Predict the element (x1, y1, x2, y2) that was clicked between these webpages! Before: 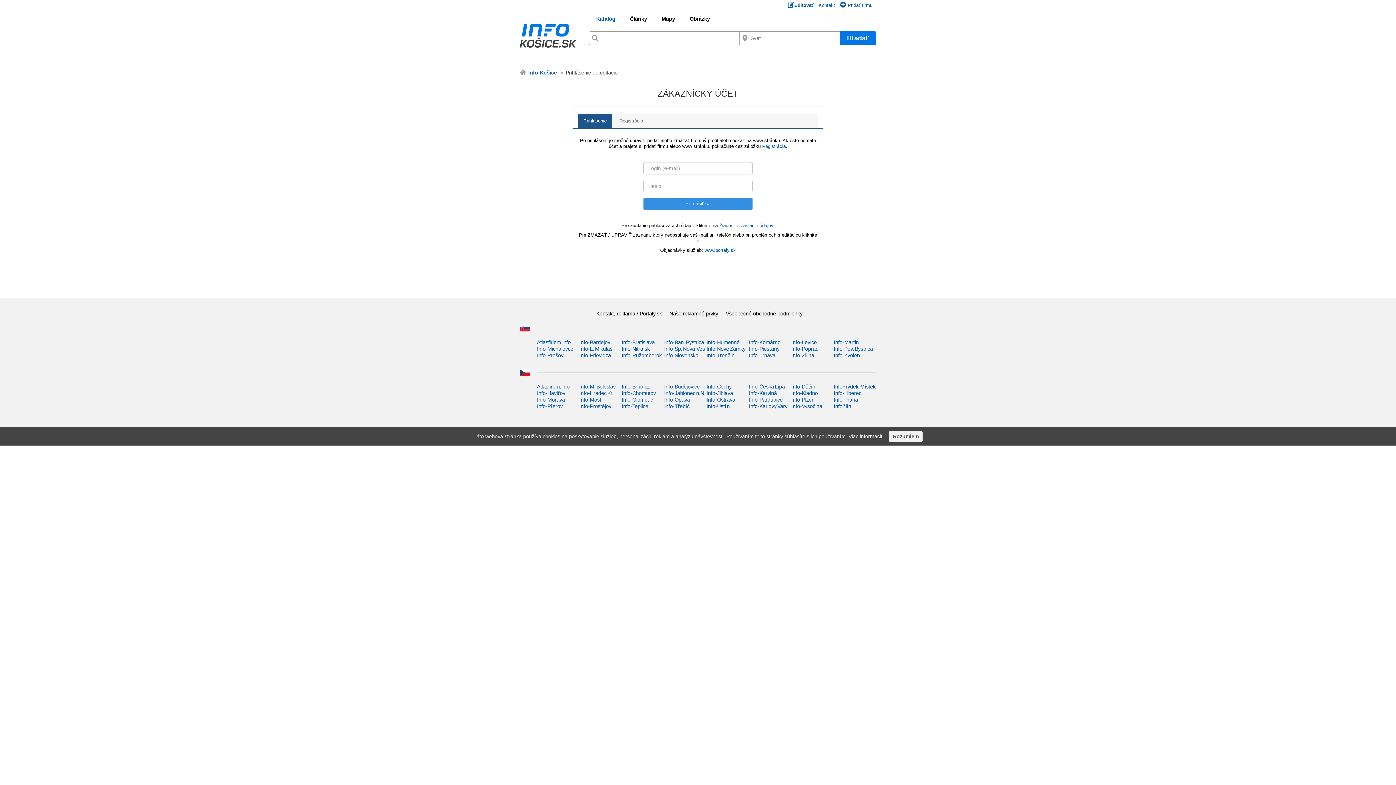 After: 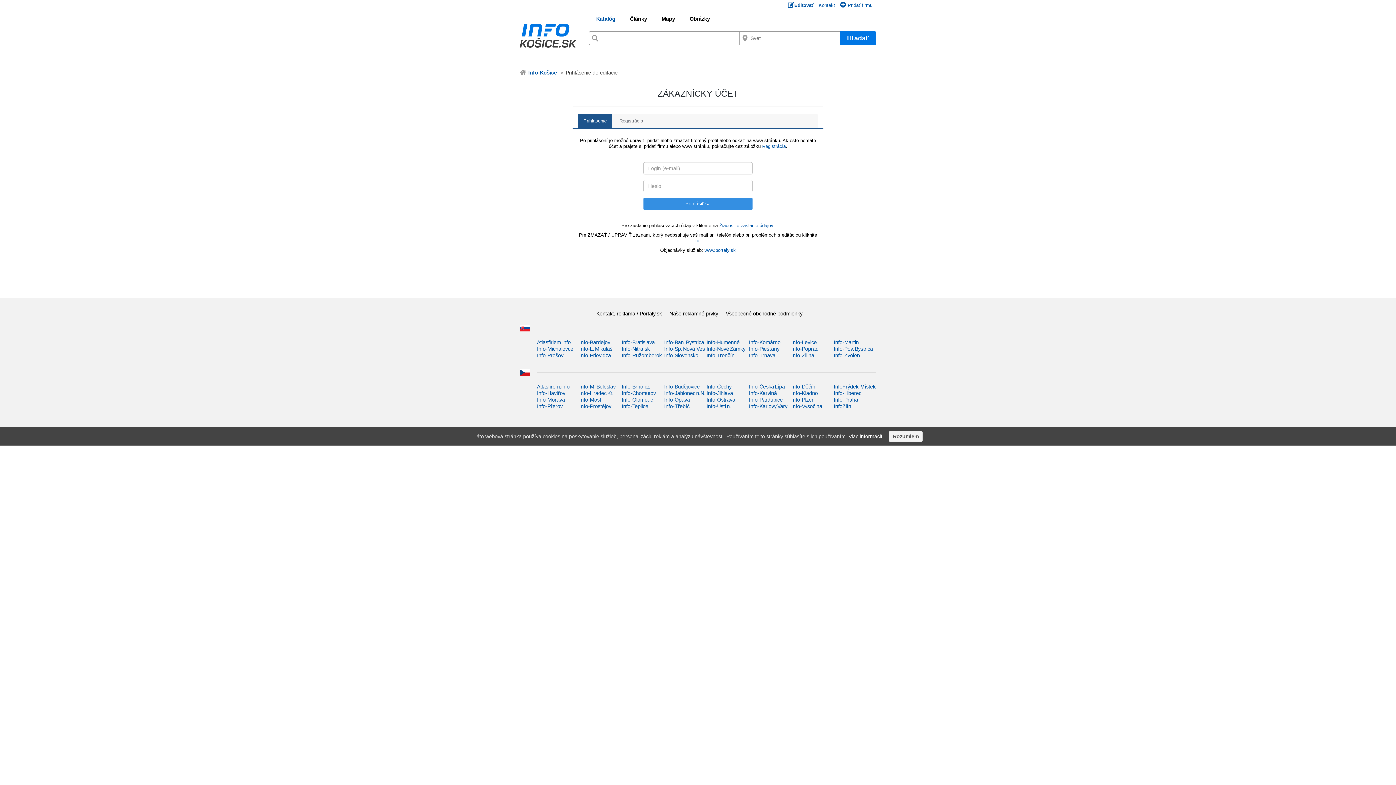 Action: label: Editovať bbox: (788, 2, 813, 8)